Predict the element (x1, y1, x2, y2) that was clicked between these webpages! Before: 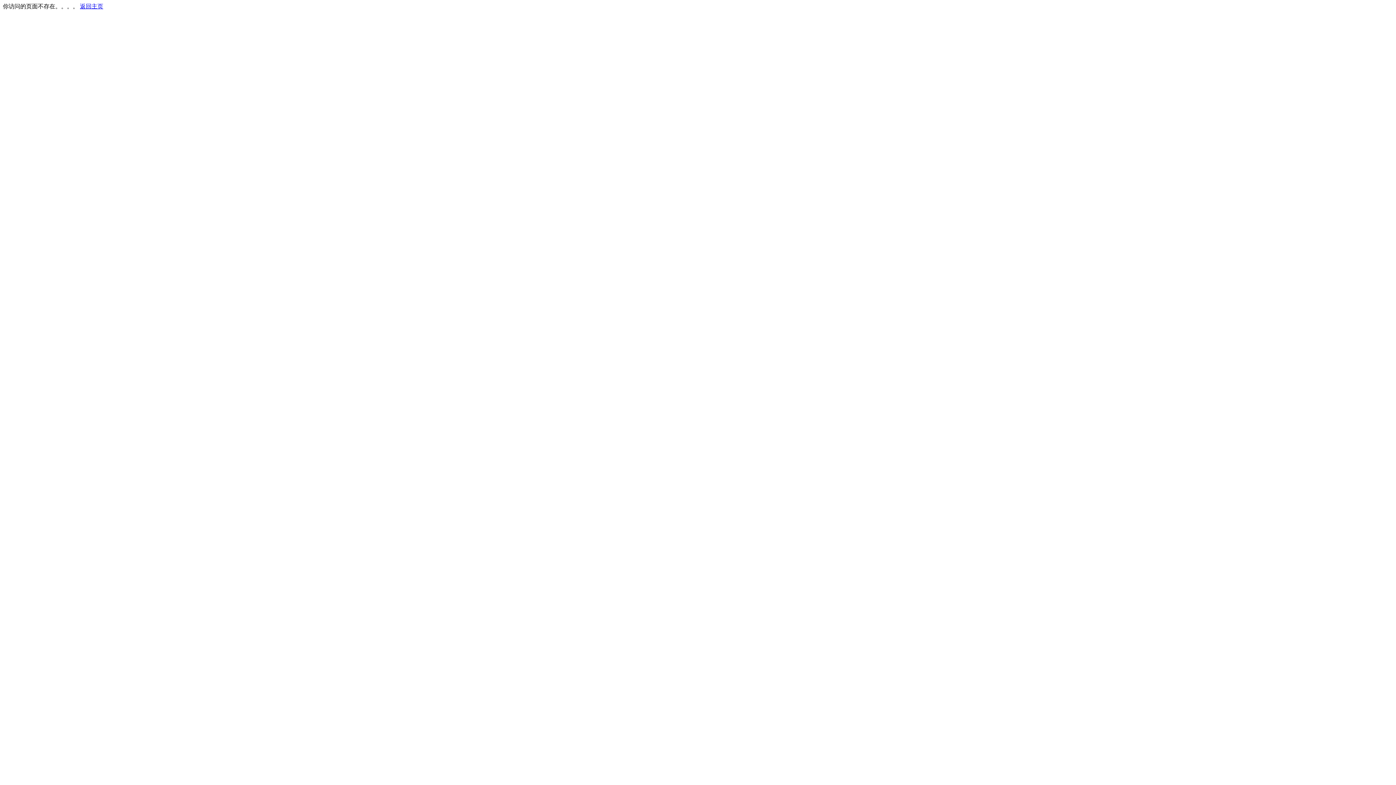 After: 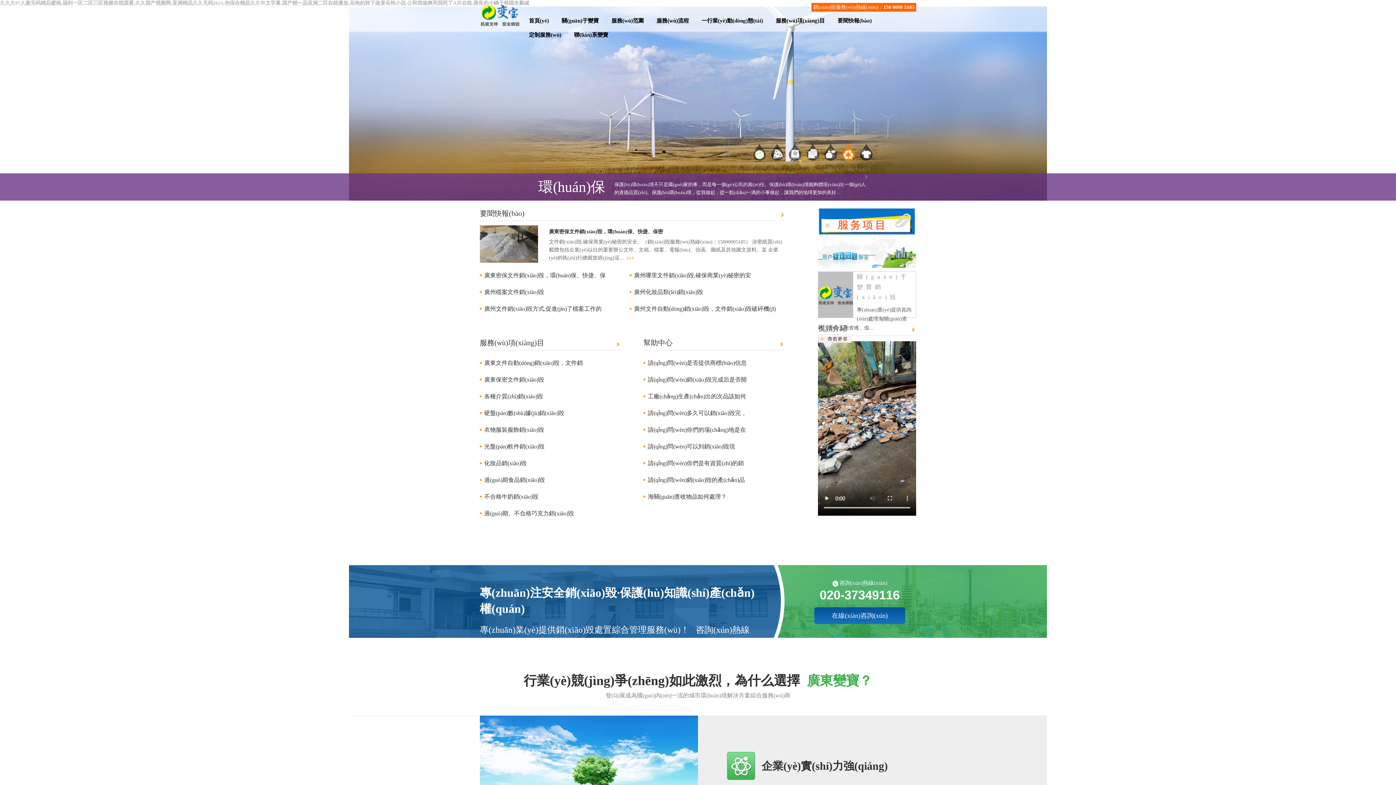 Action: bbox: (80, 3, 103, 9) label: 返回主页